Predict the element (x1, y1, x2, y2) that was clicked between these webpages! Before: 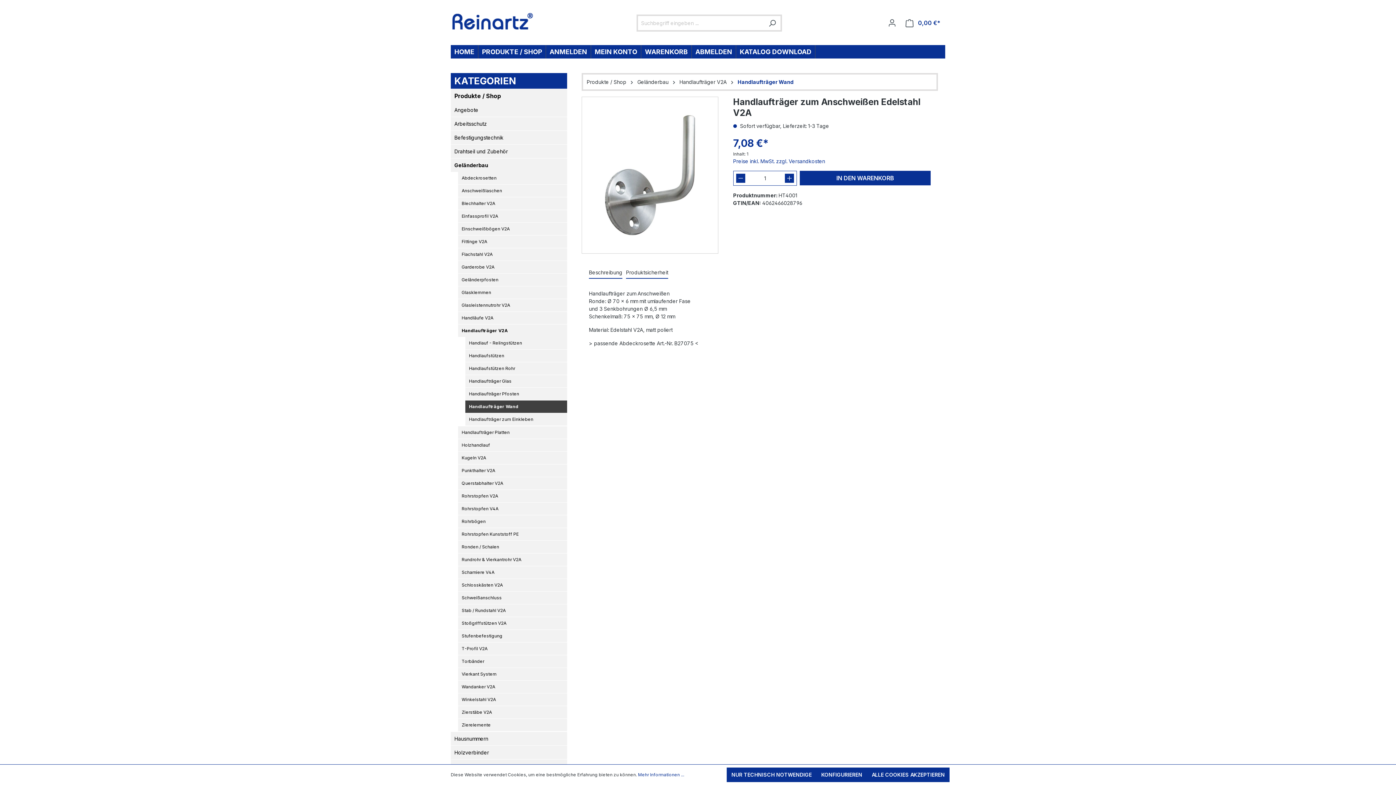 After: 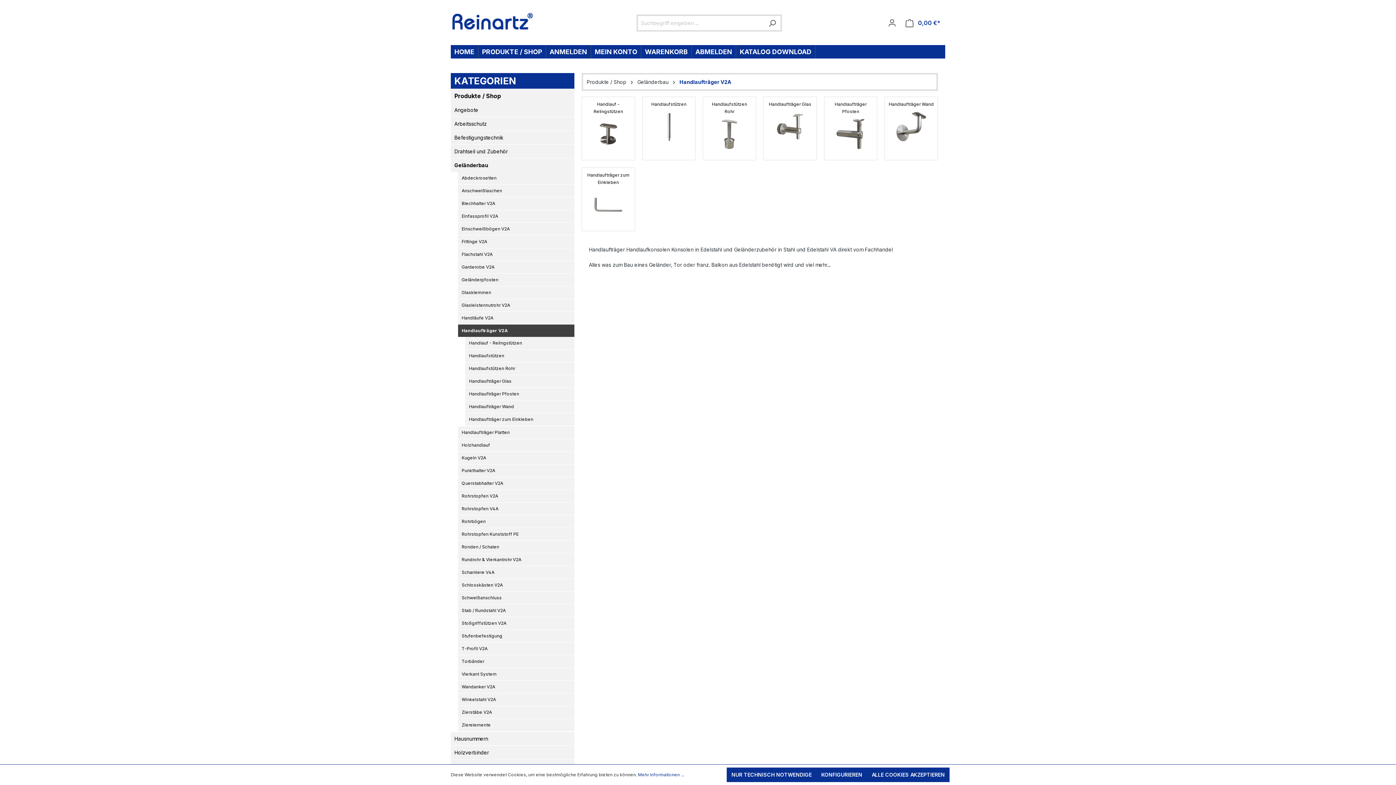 Action: bbox: (458, 324, 567, 337) label: Handlaufträger V2A